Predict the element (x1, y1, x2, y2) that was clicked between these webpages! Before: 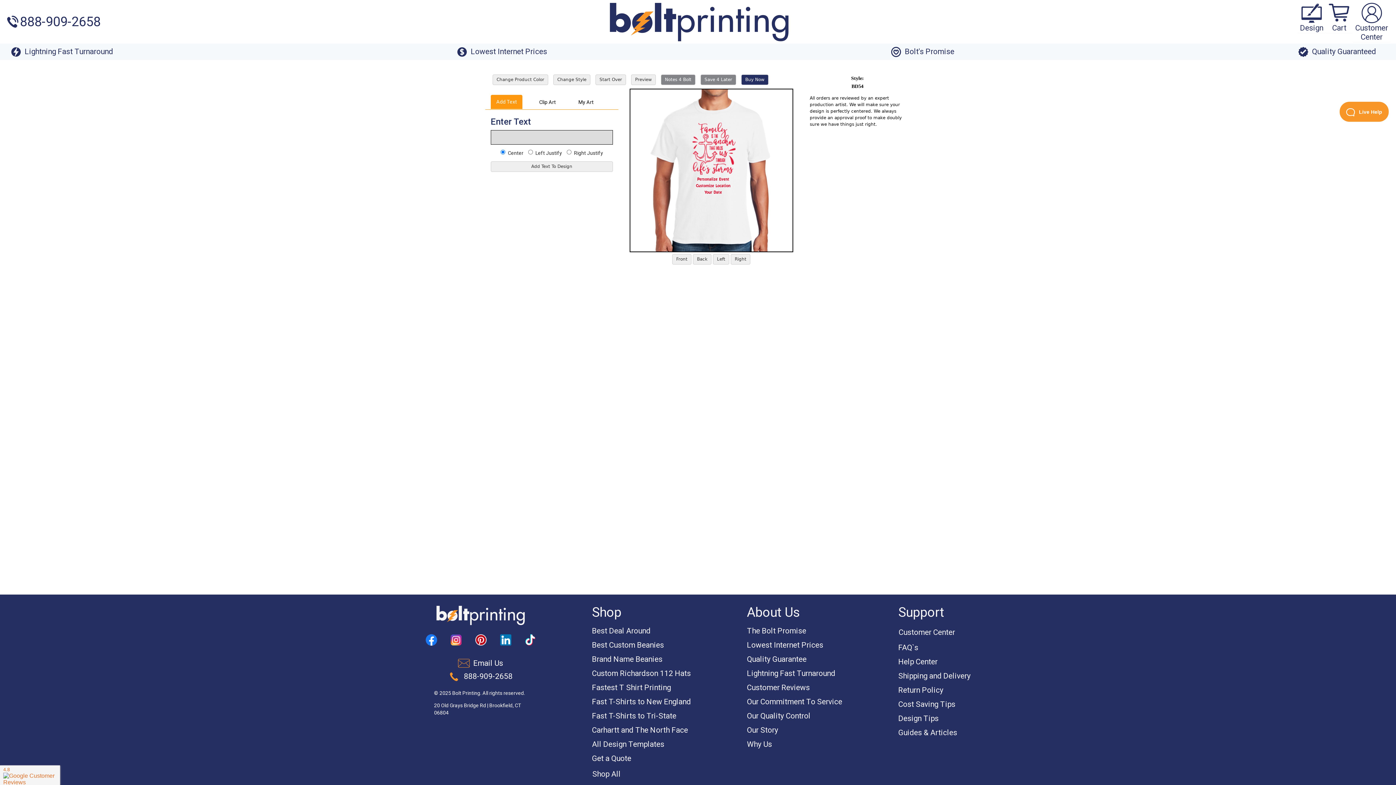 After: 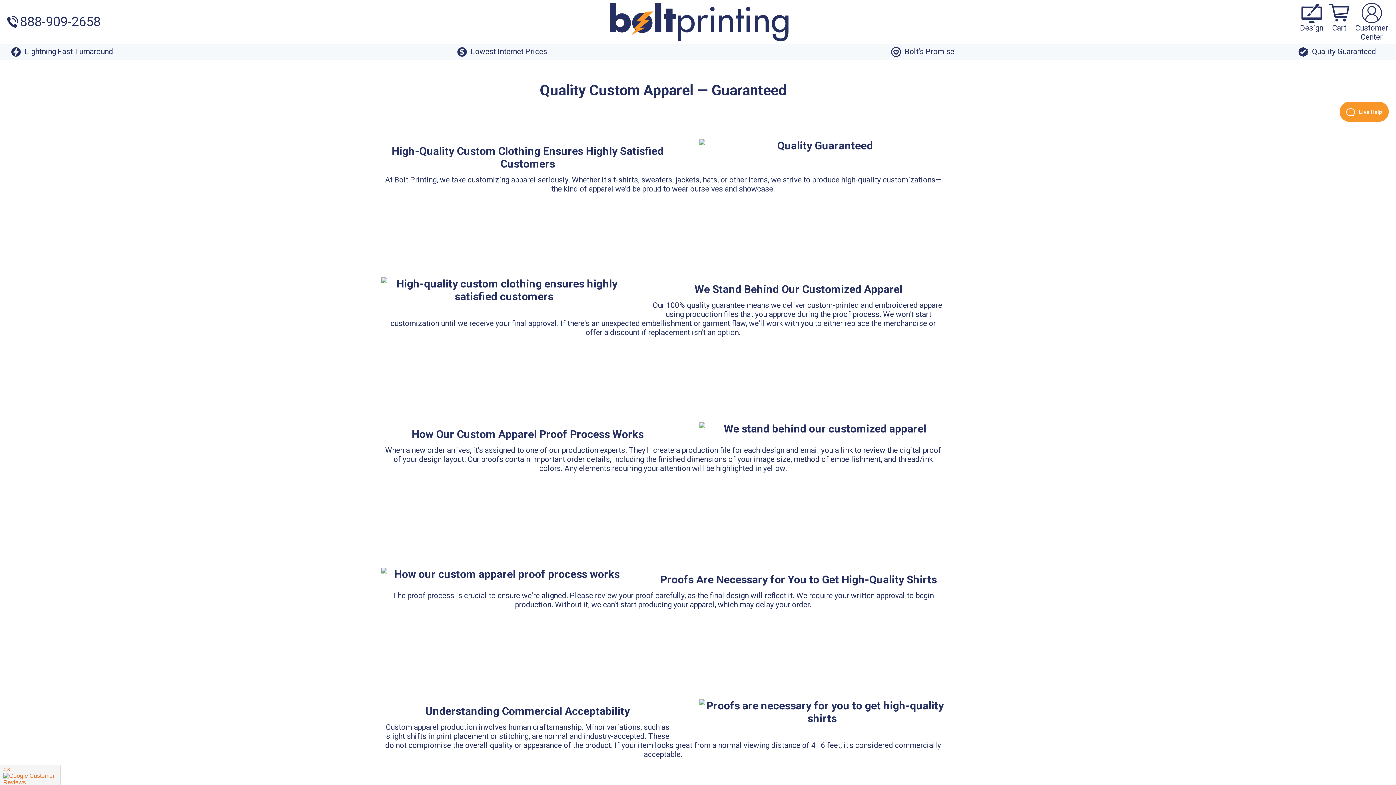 Action: bbox: (1298, 43, 1376, 60) label: Quality Guaranteed